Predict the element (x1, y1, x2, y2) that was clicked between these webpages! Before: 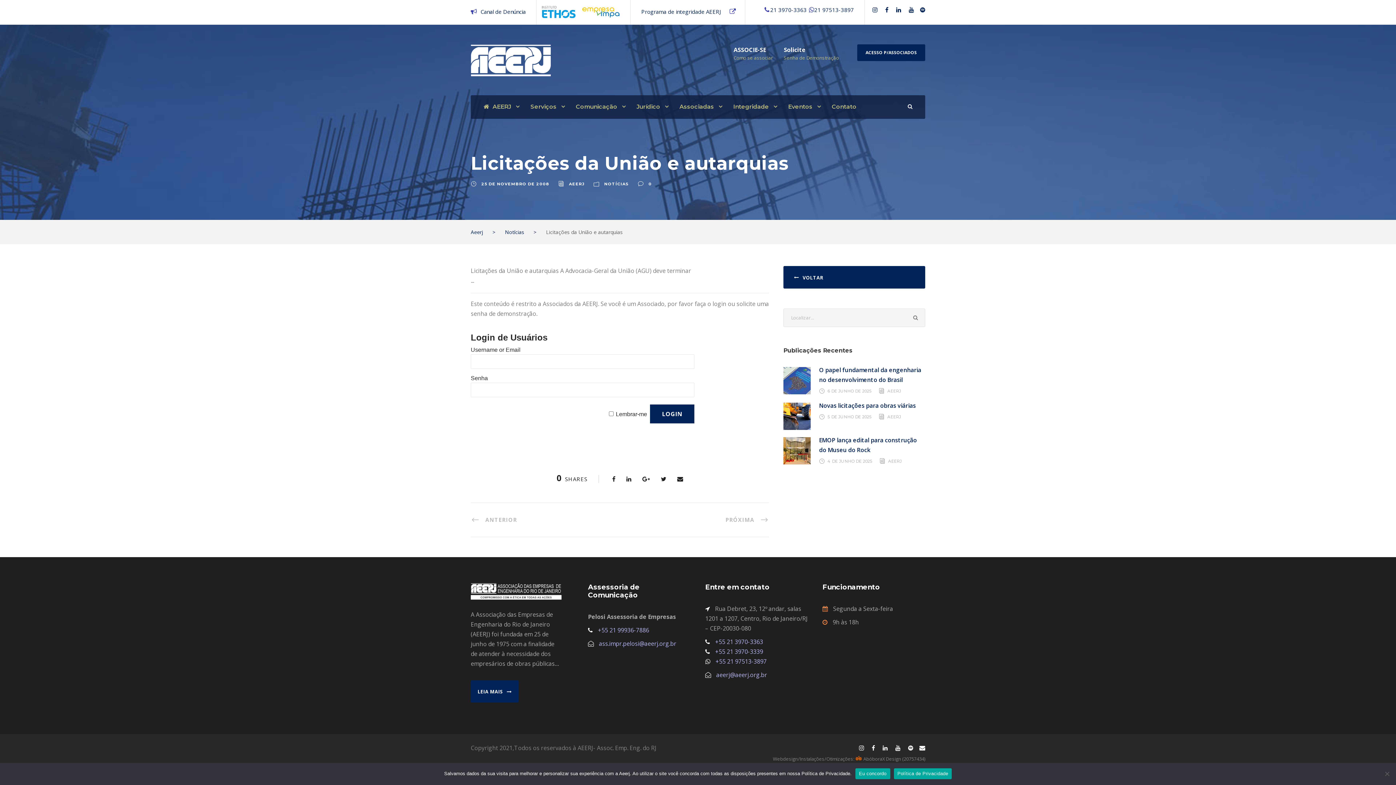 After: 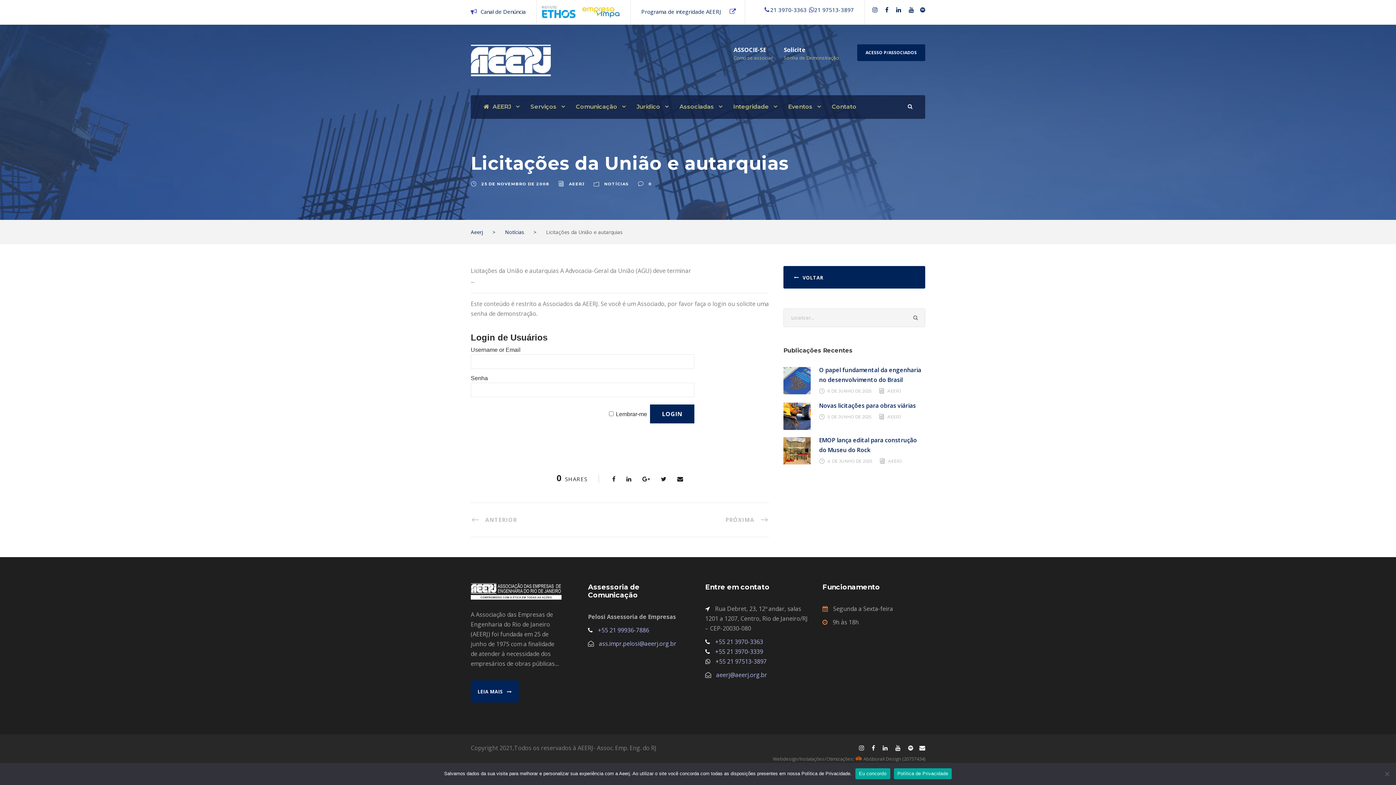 Action: bbox: (857, 44, 925, 61) label: ACESSO P/ASSOCIADOS